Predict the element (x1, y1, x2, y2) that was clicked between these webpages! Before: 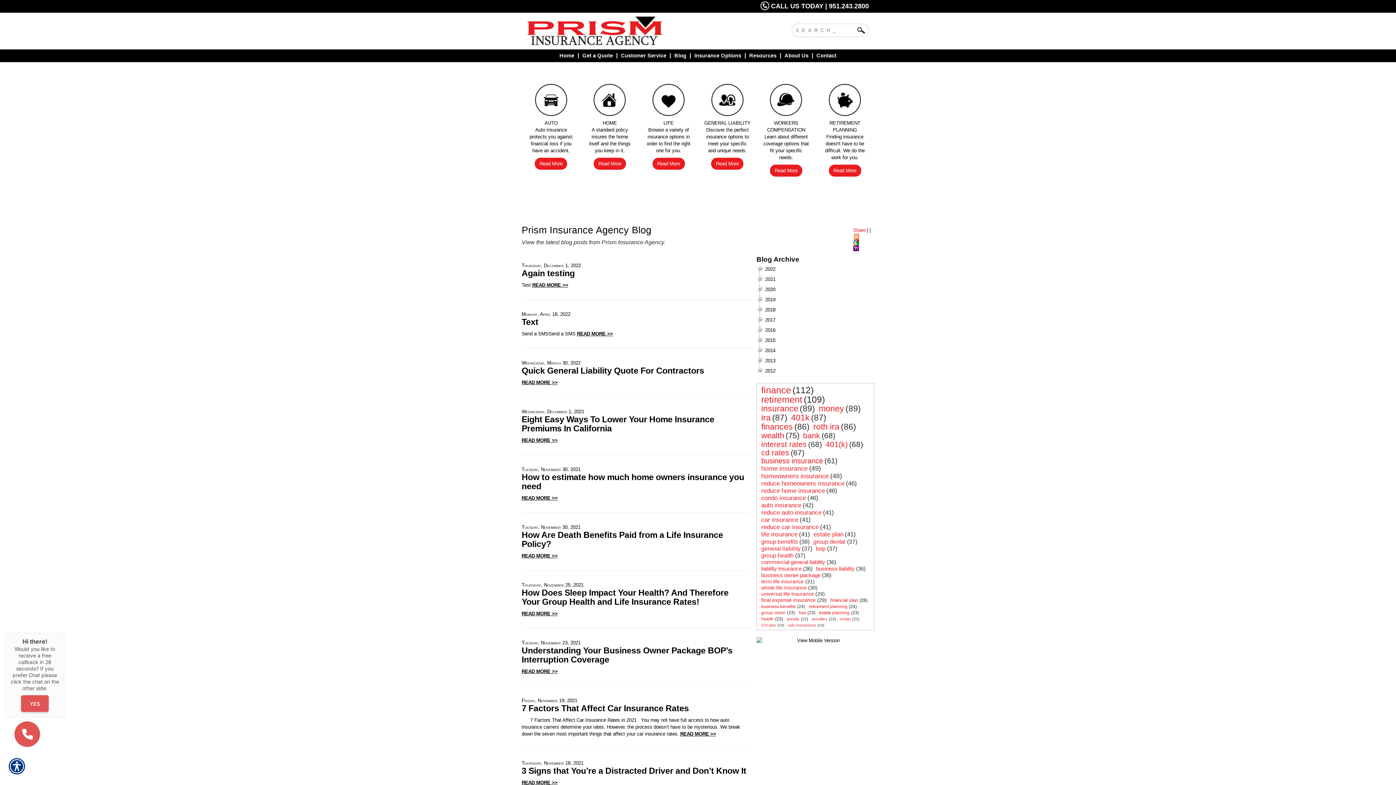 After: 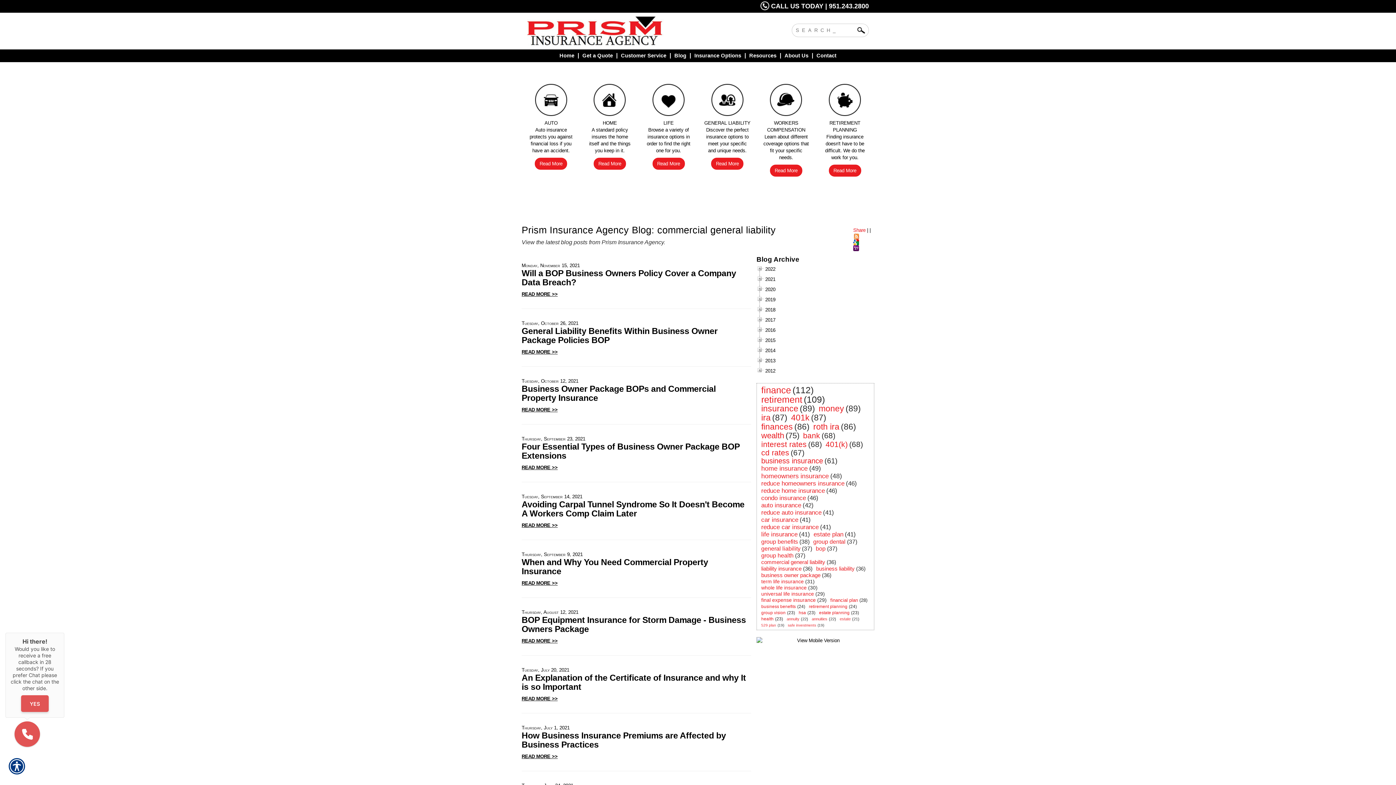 Action: label: commercial general liability bbox: (760, 558, 826, 566)